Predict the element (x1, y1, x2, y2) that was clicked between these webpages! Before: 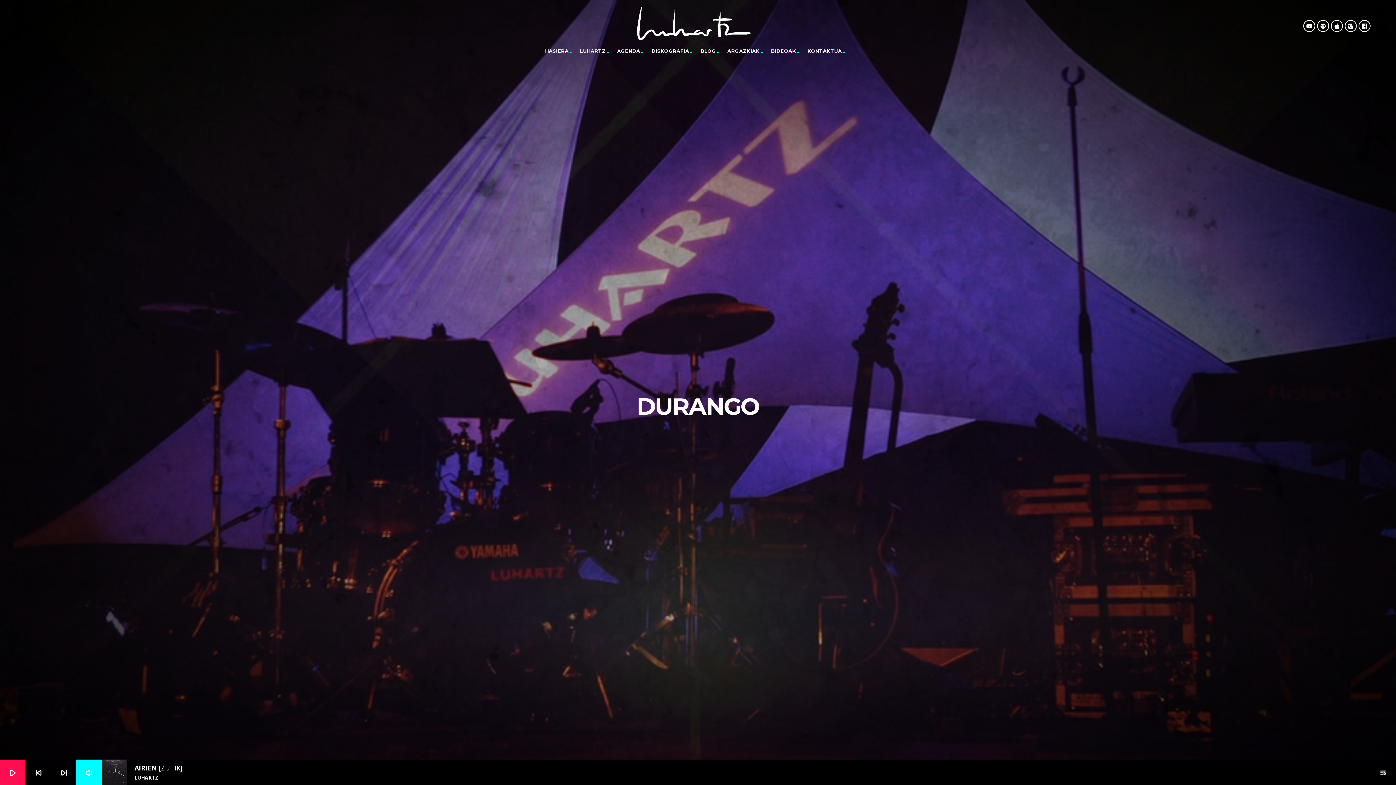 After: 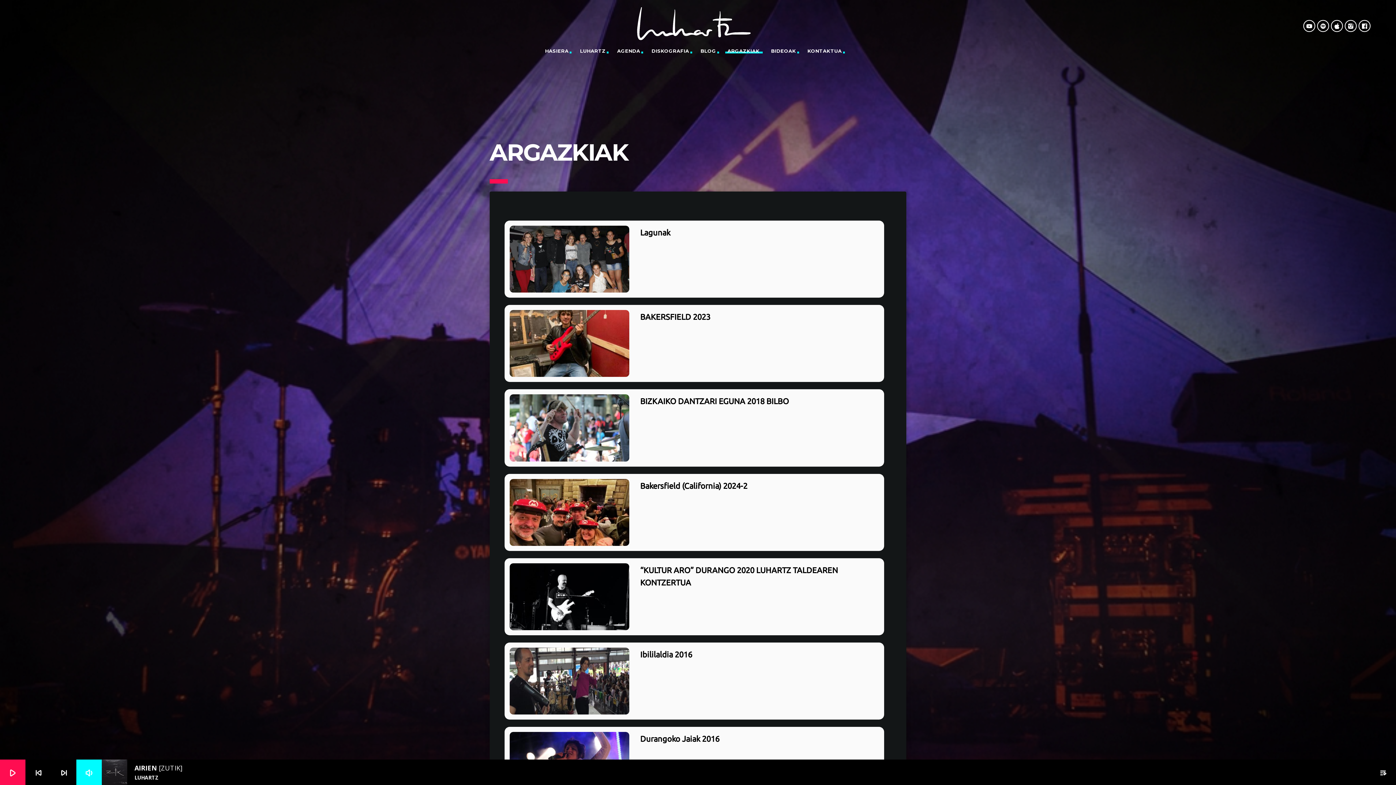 Action: bbox: (727, 43, 761, 58) label: ARGAZKIAK